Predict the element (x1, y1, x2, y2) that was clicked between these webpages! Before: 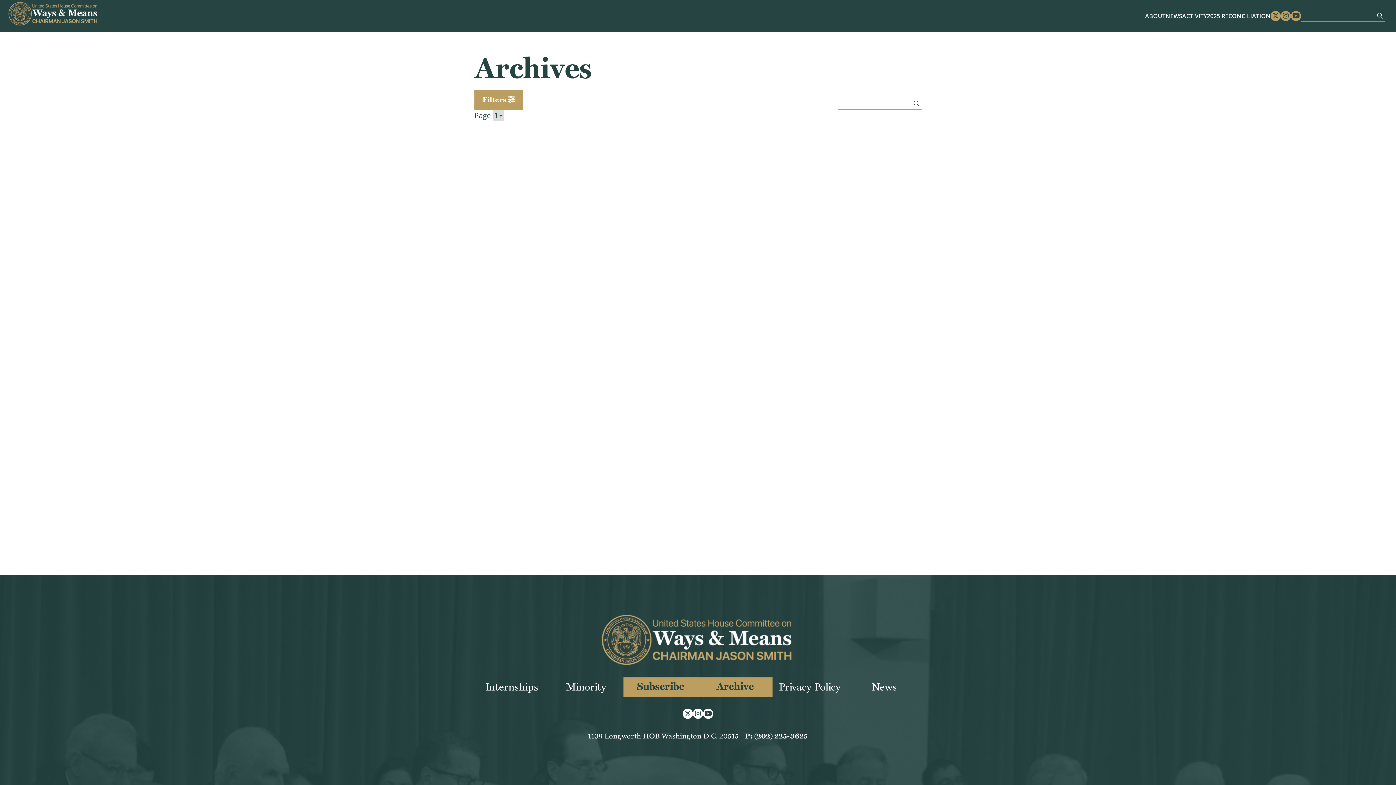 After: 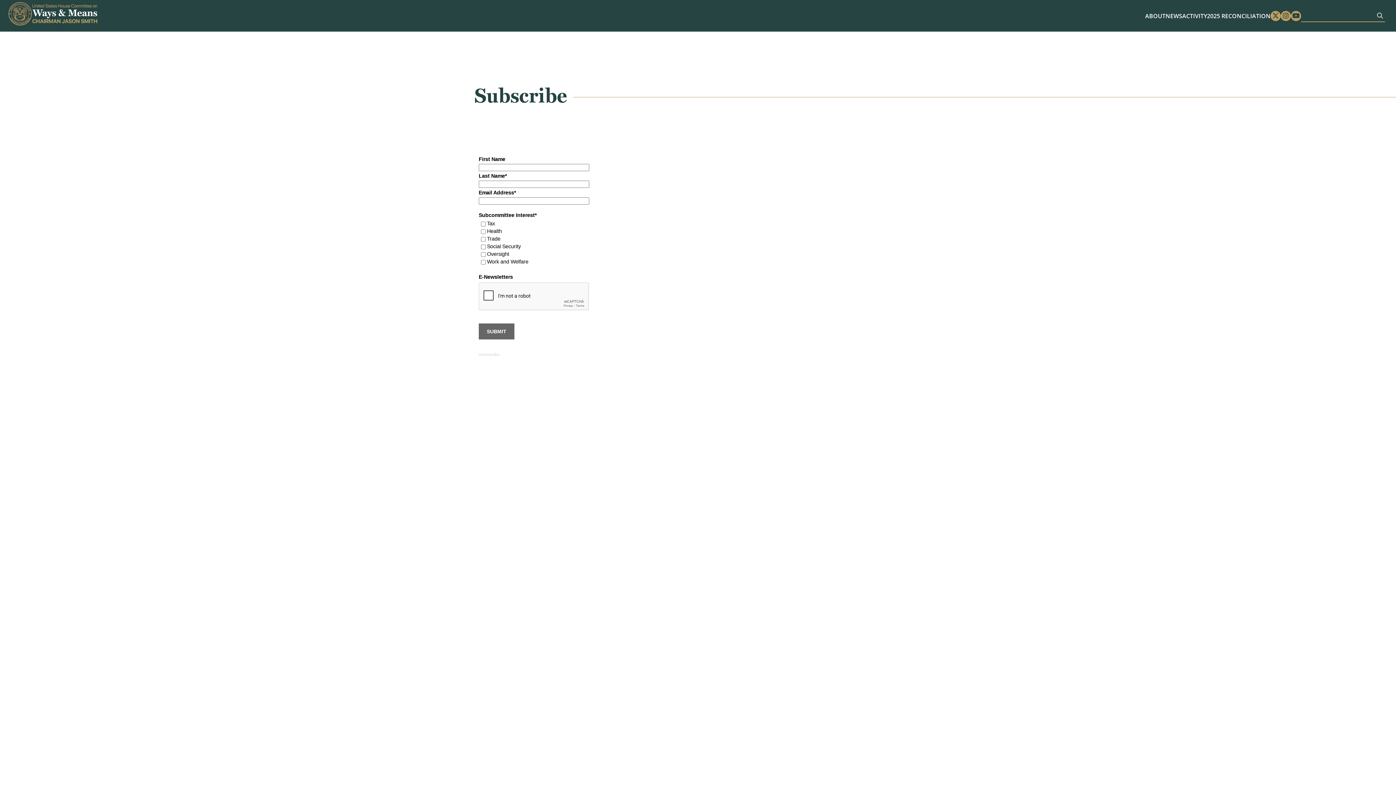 Action: label: Subscribe bbox: (623, 677, 698, 697)